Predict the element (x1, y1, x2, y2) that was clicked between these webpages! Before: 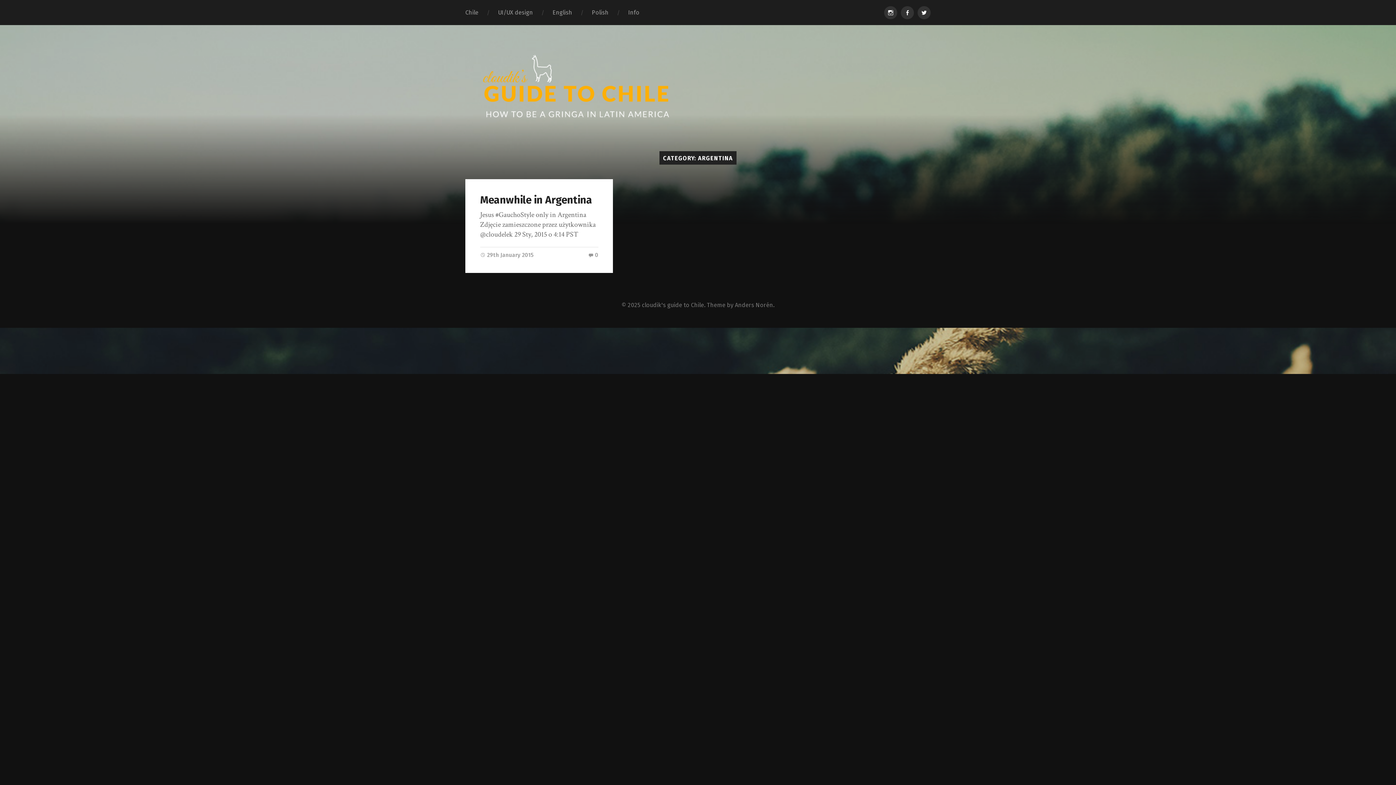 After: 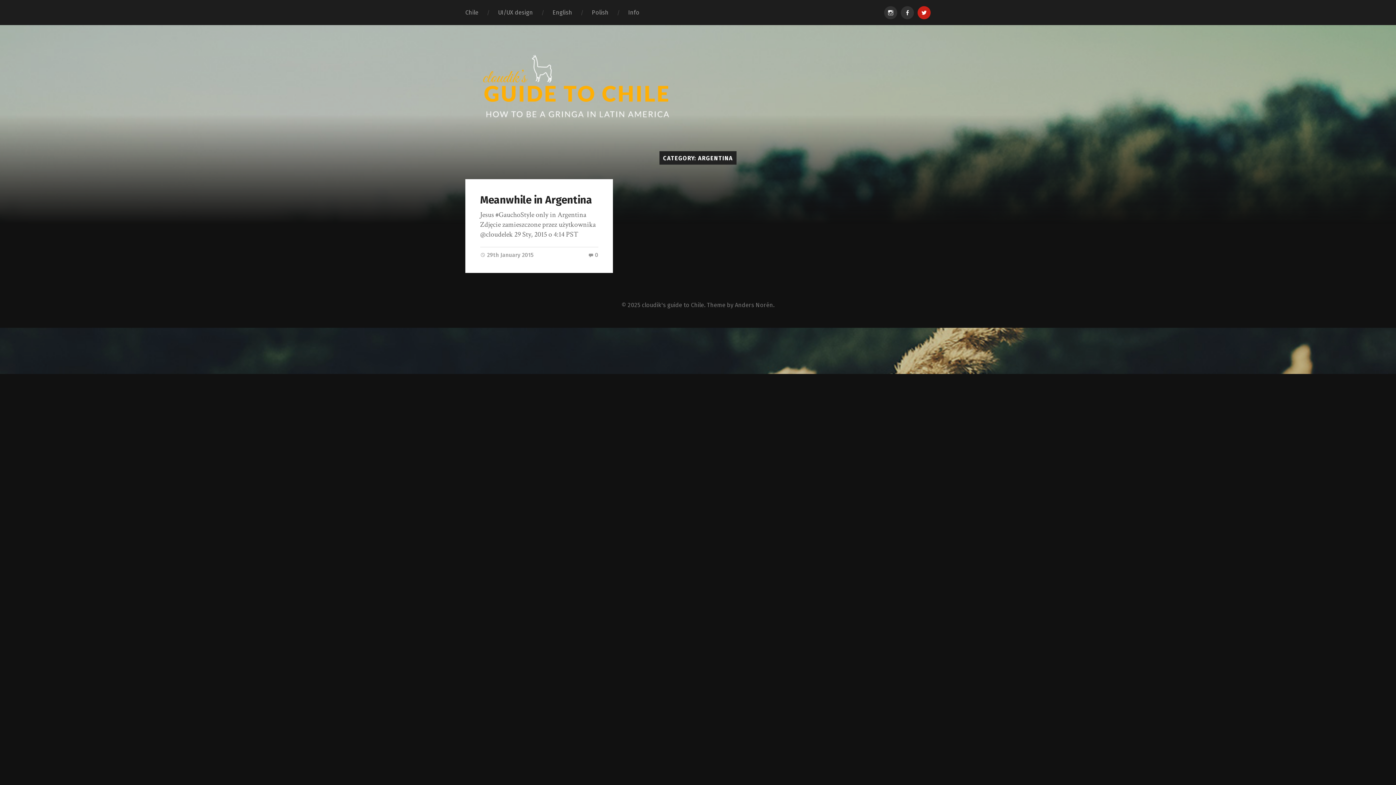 Action: label: twitter bbox: (917, 6, 930, 19)